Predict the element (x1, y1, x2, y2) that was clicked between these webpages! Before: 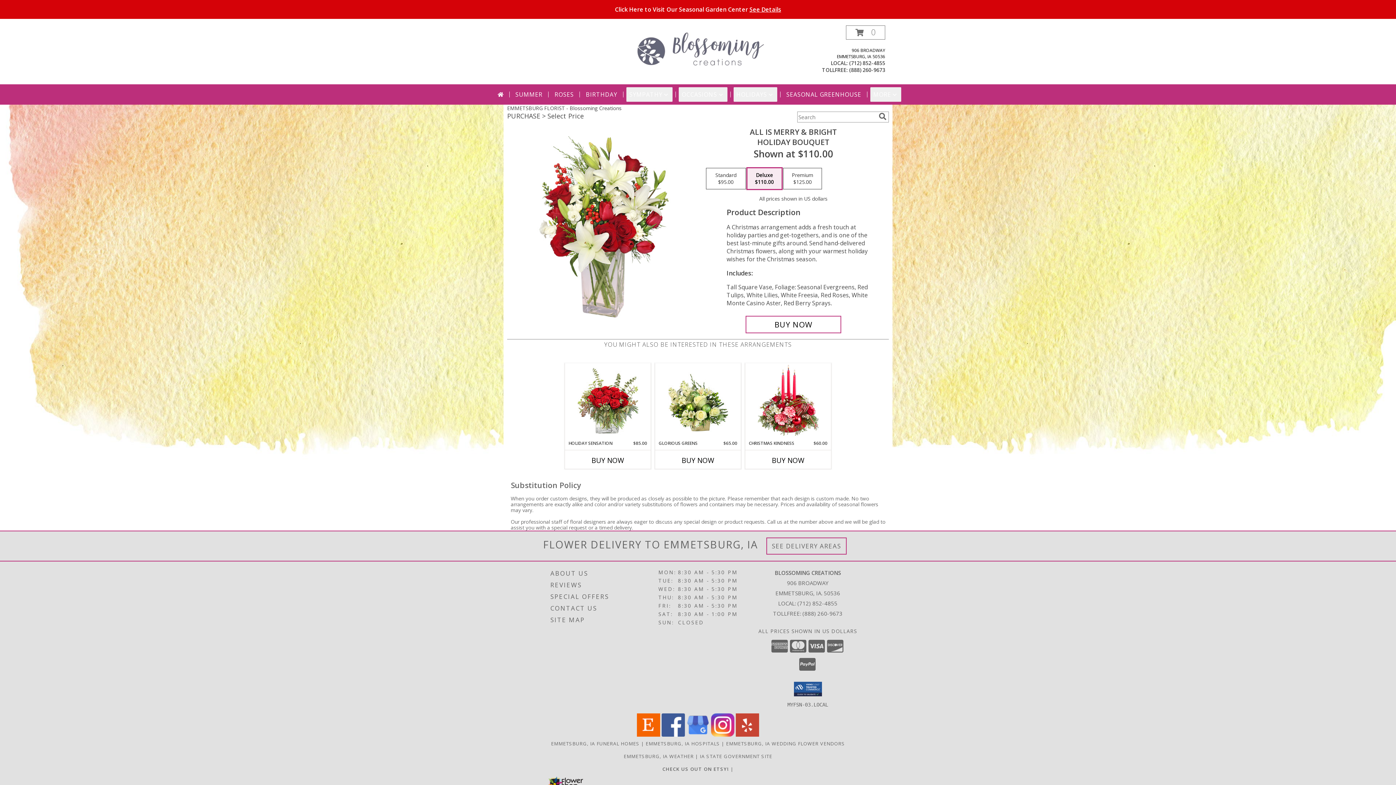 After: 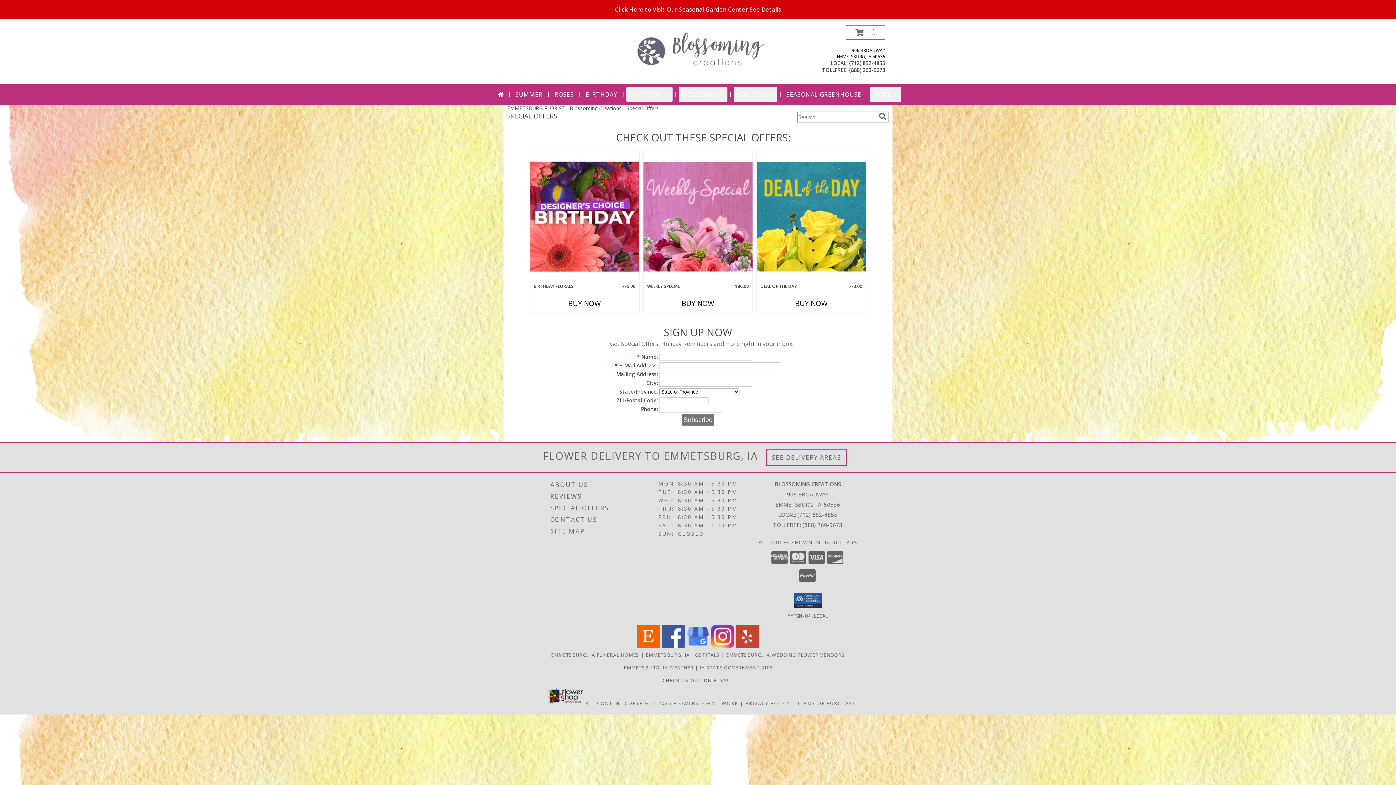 Action: bbox: (550, 591, 656, 602) label: SPECIAL OFFERS